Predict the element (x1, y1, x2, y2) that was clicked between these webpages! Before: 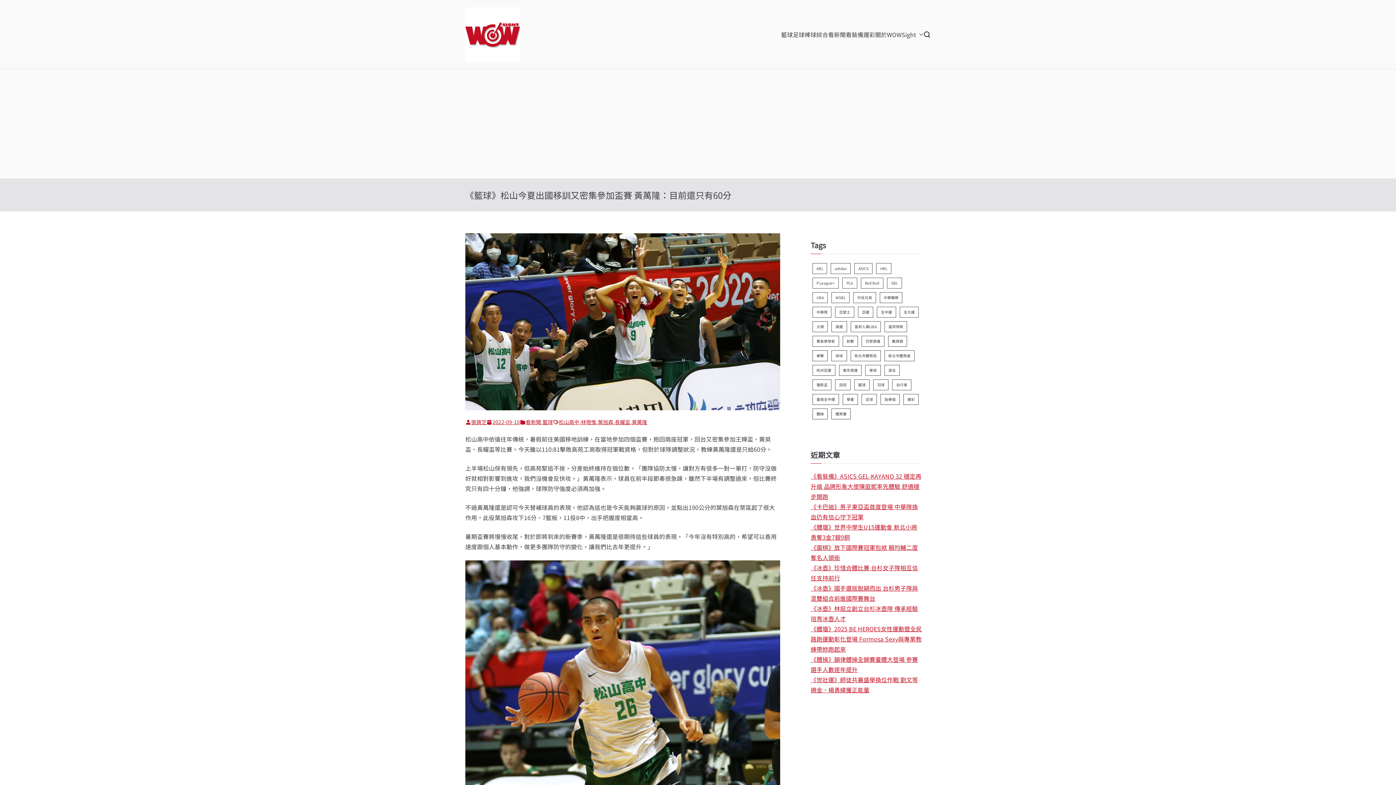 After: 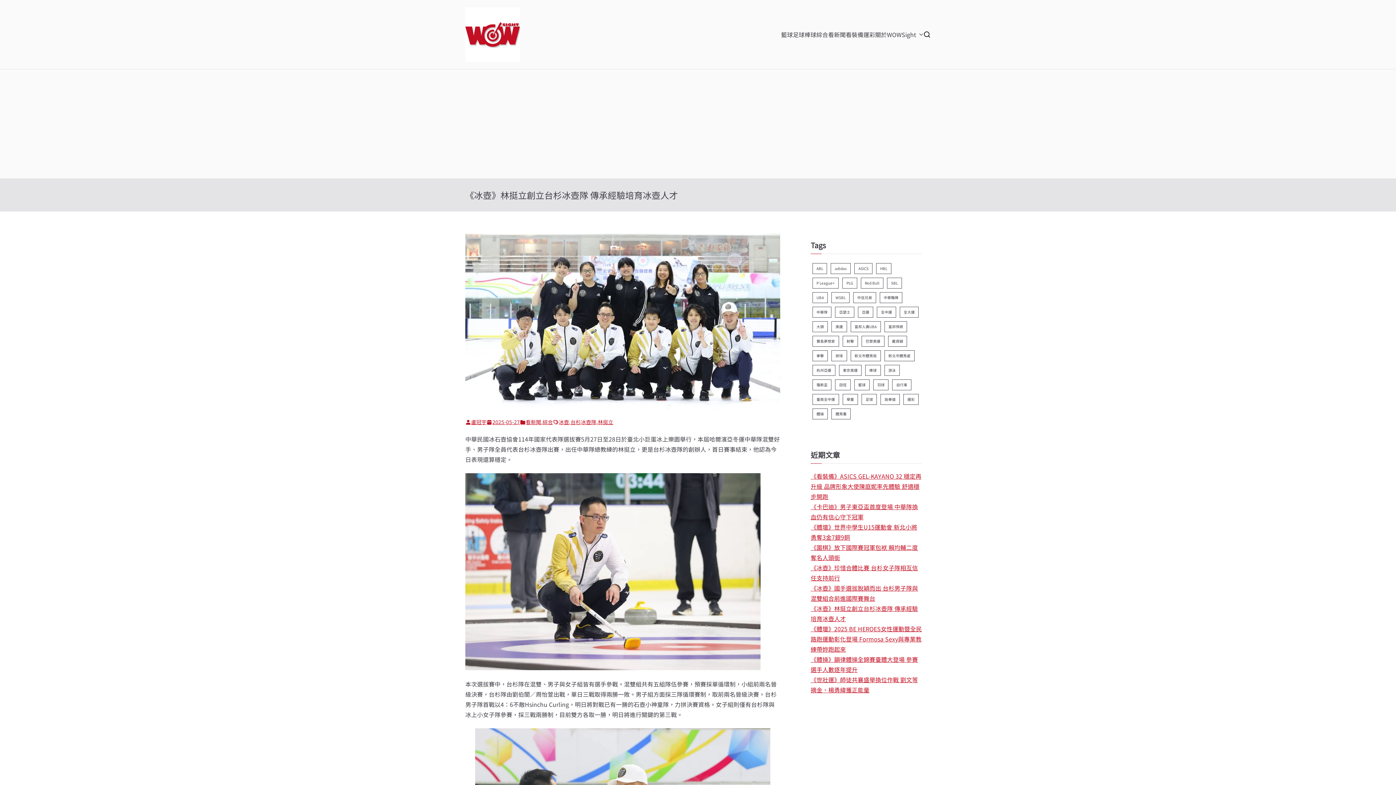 Action: label: 《冰壺》林挺立創立台杉冰壺隊 傳承經驗培育冰壺人才 bbox: (810, 603, 922, 624)